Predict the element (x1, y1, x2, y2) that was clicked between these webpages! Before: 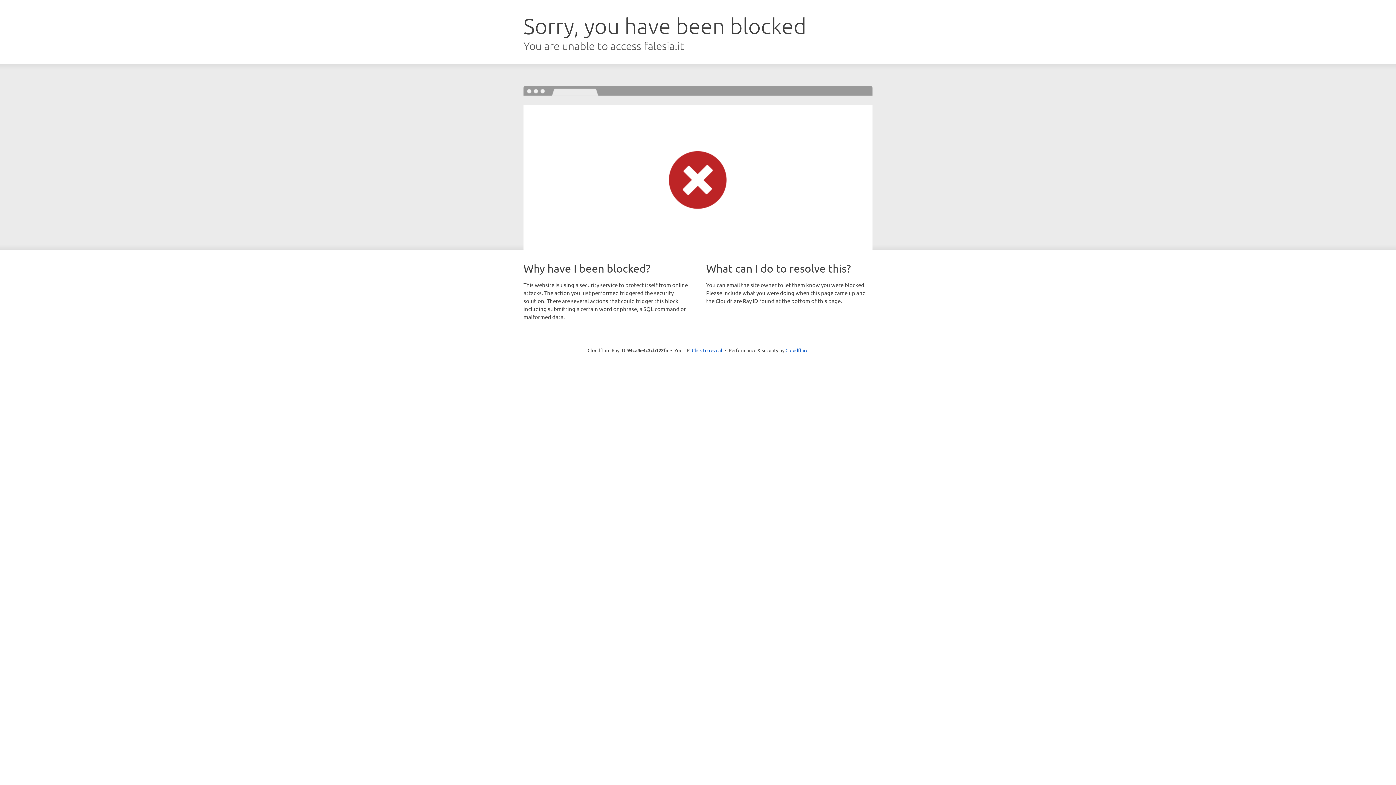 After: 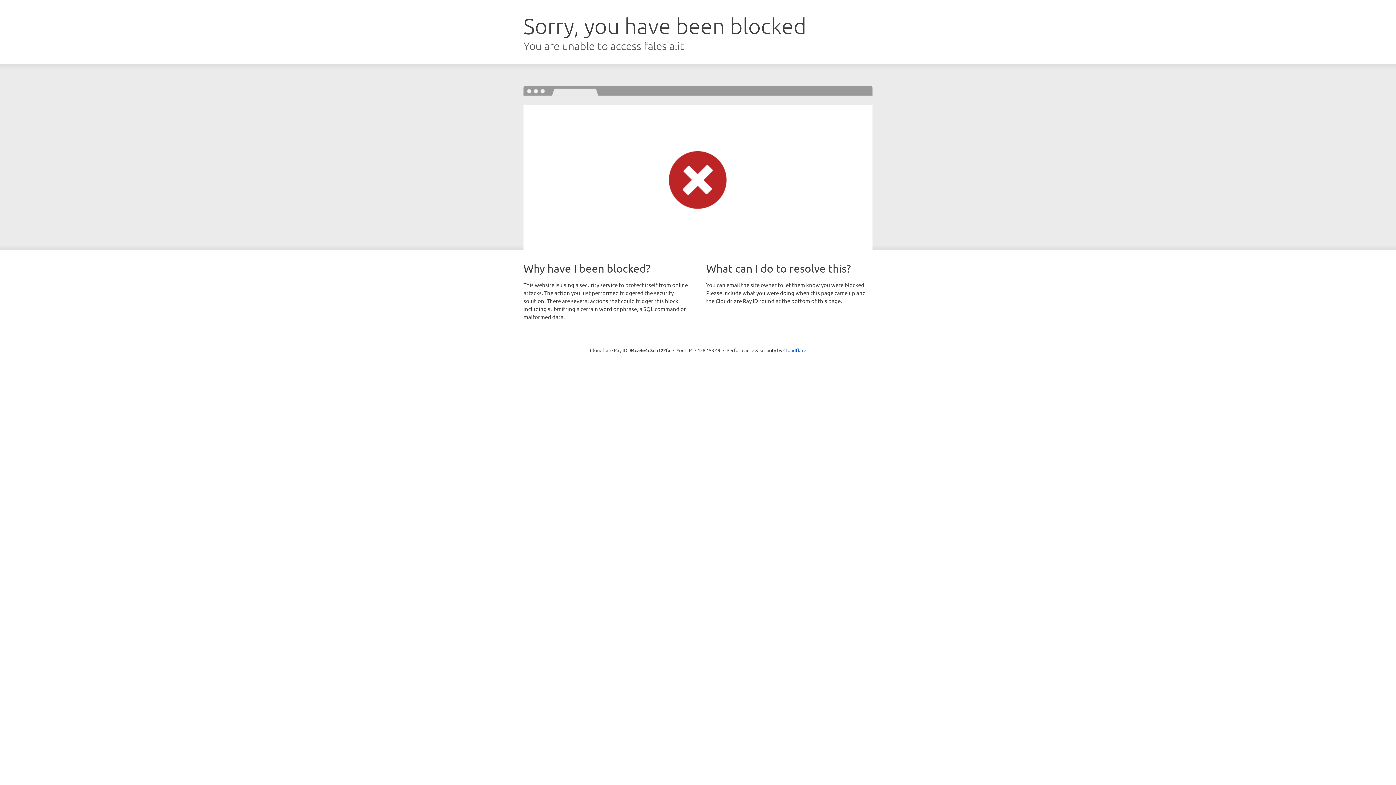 Action: label: Click to reveal bbox: (692, 346, 722, 353)